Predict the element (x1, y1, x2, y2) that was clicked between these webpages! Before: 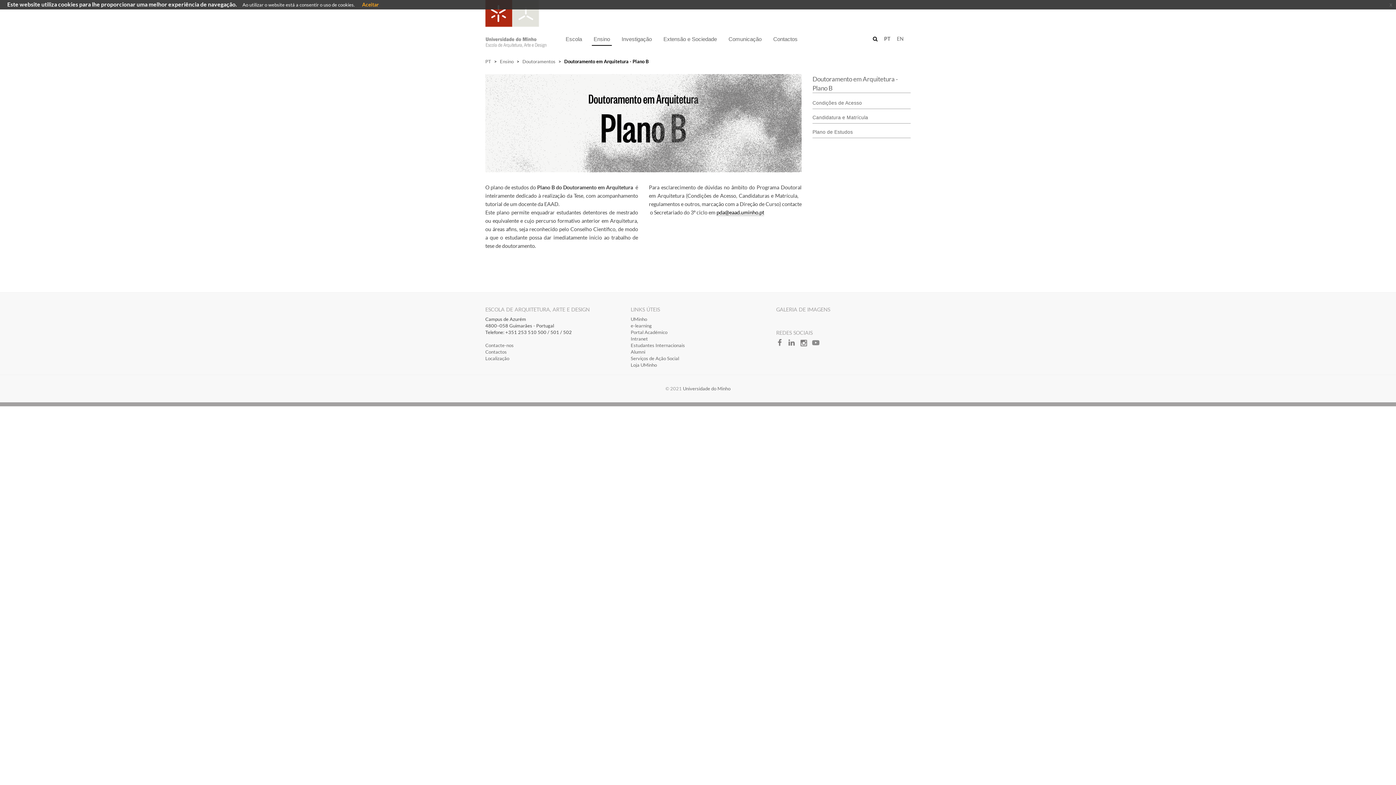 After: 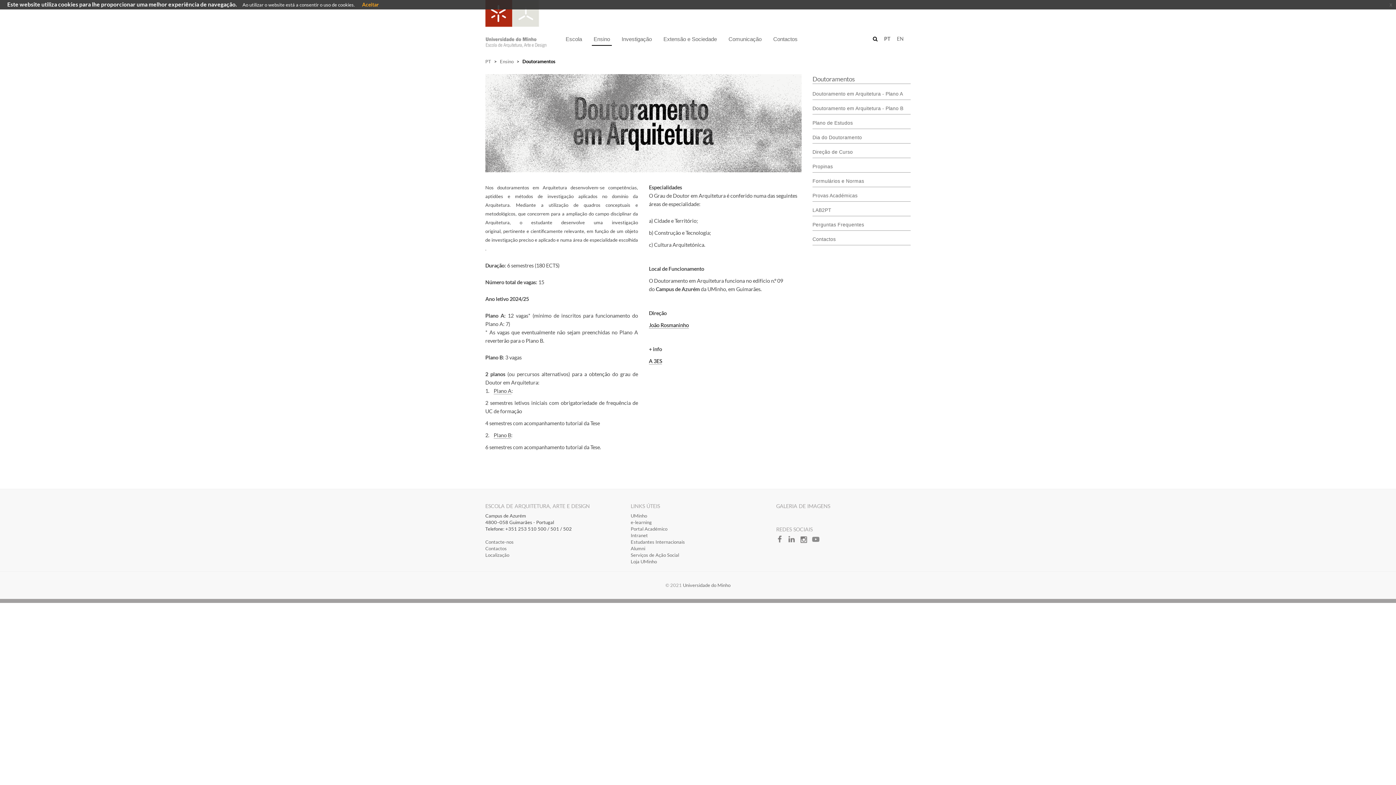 Action: label: Doutoramentos bbox: (522, 58, 555, 64)